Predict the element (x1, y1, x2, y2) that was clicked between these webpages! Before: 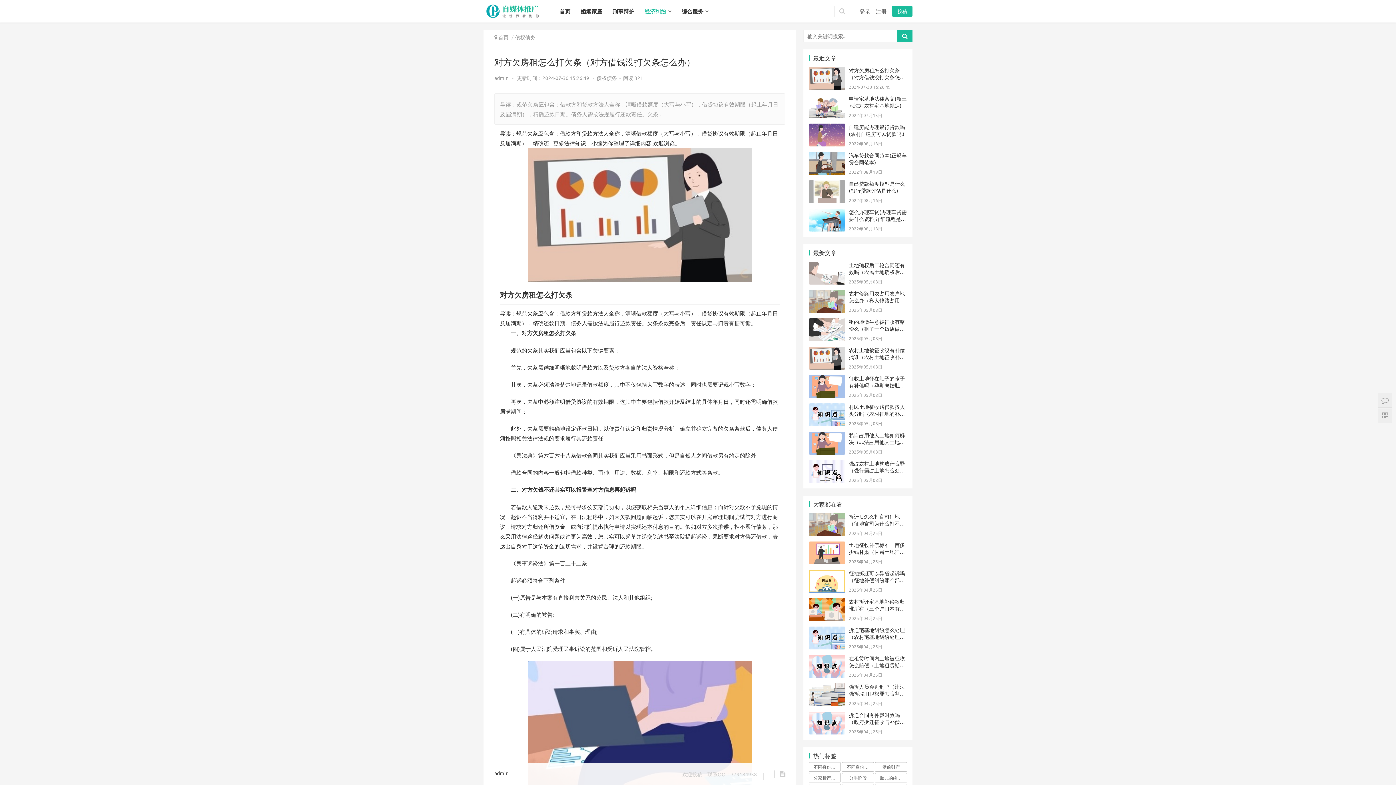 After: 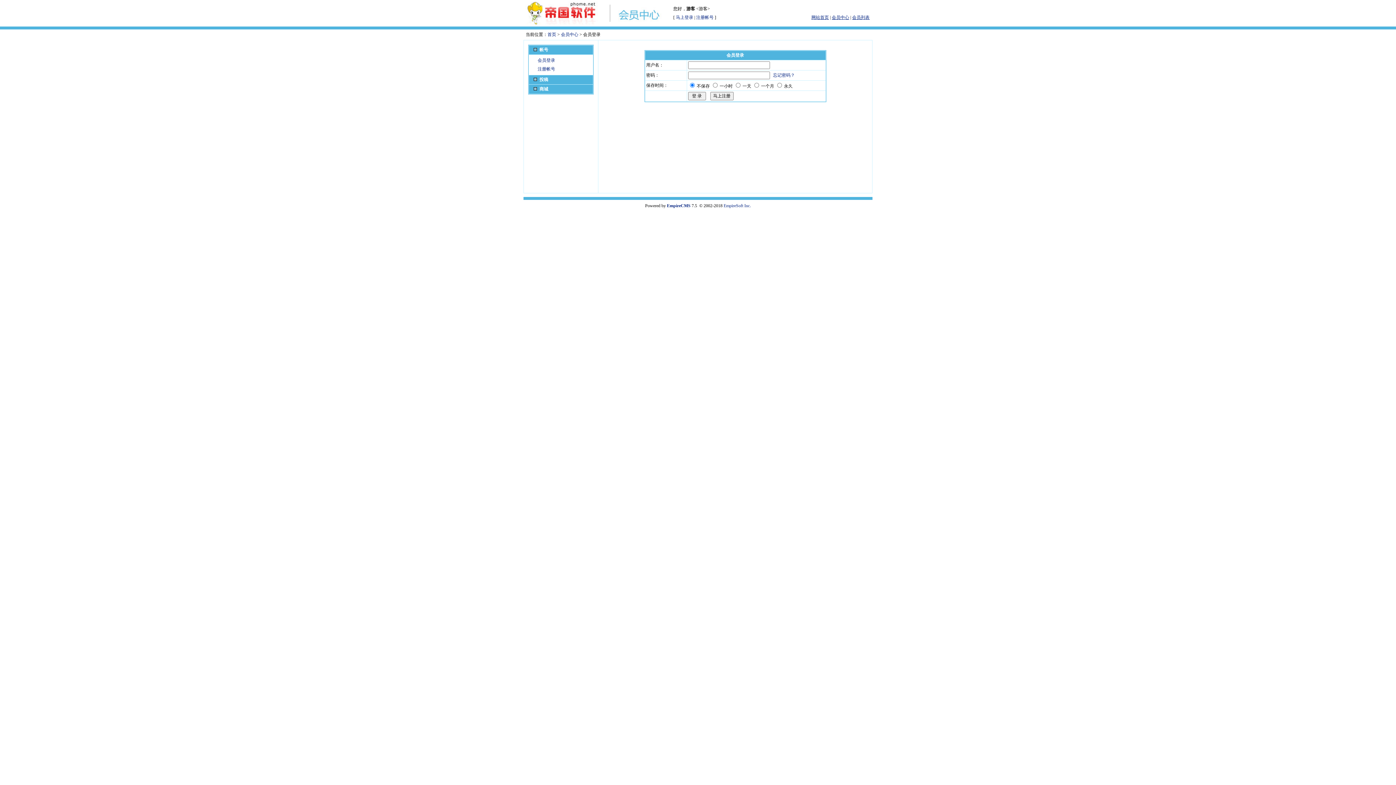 Action: label: 登录 bbox: (859, 7, 870, 14)